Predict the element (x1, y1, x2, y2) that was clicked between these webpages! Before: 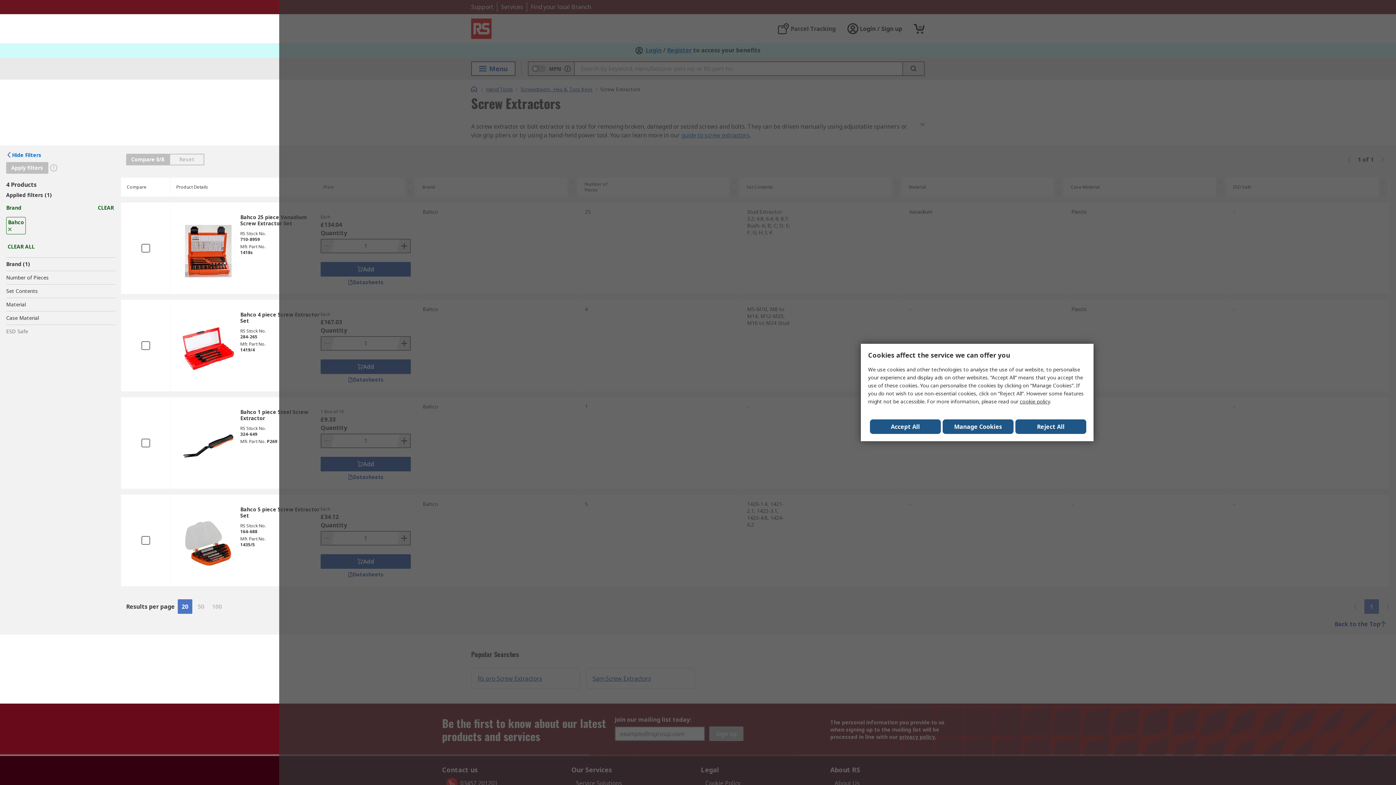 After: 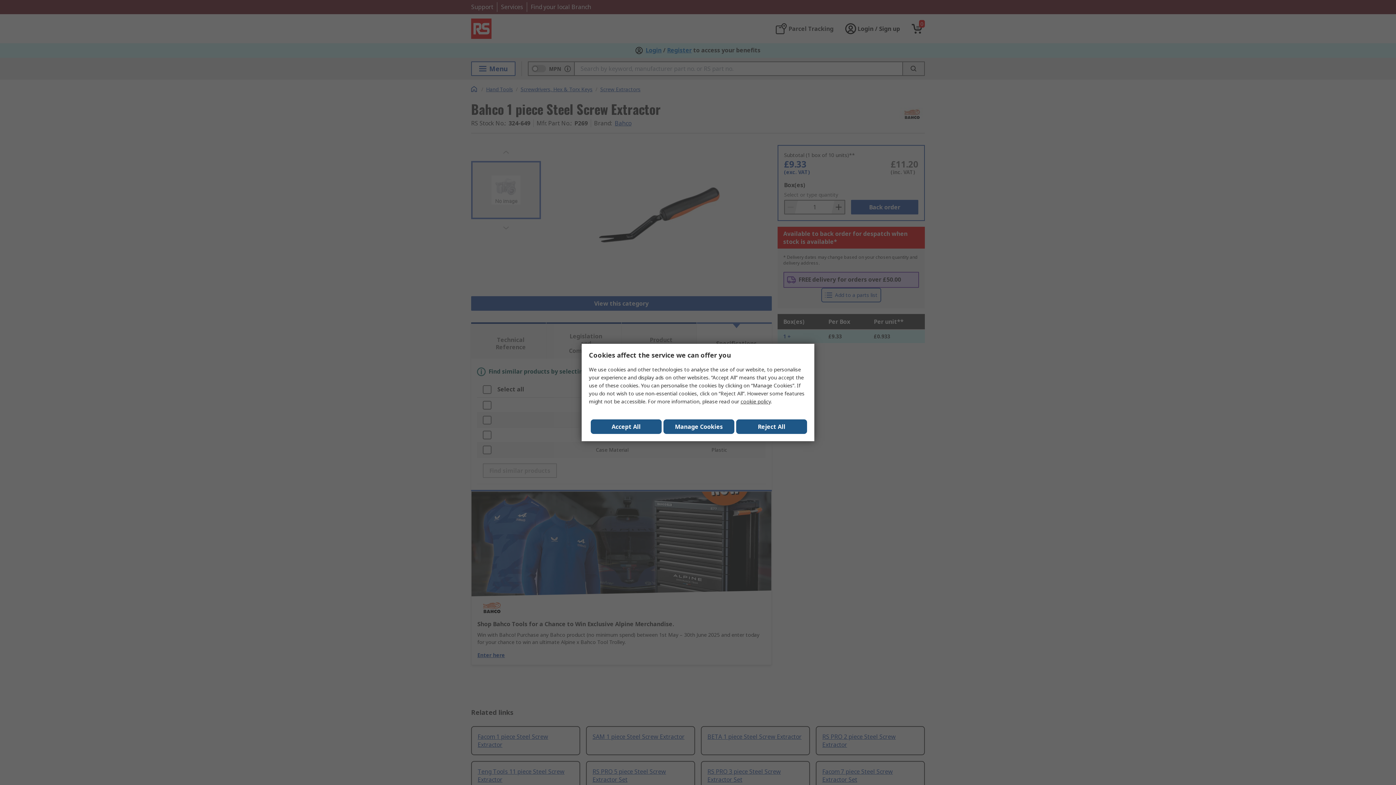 Action: bbox: (176, 419, 240, 472)